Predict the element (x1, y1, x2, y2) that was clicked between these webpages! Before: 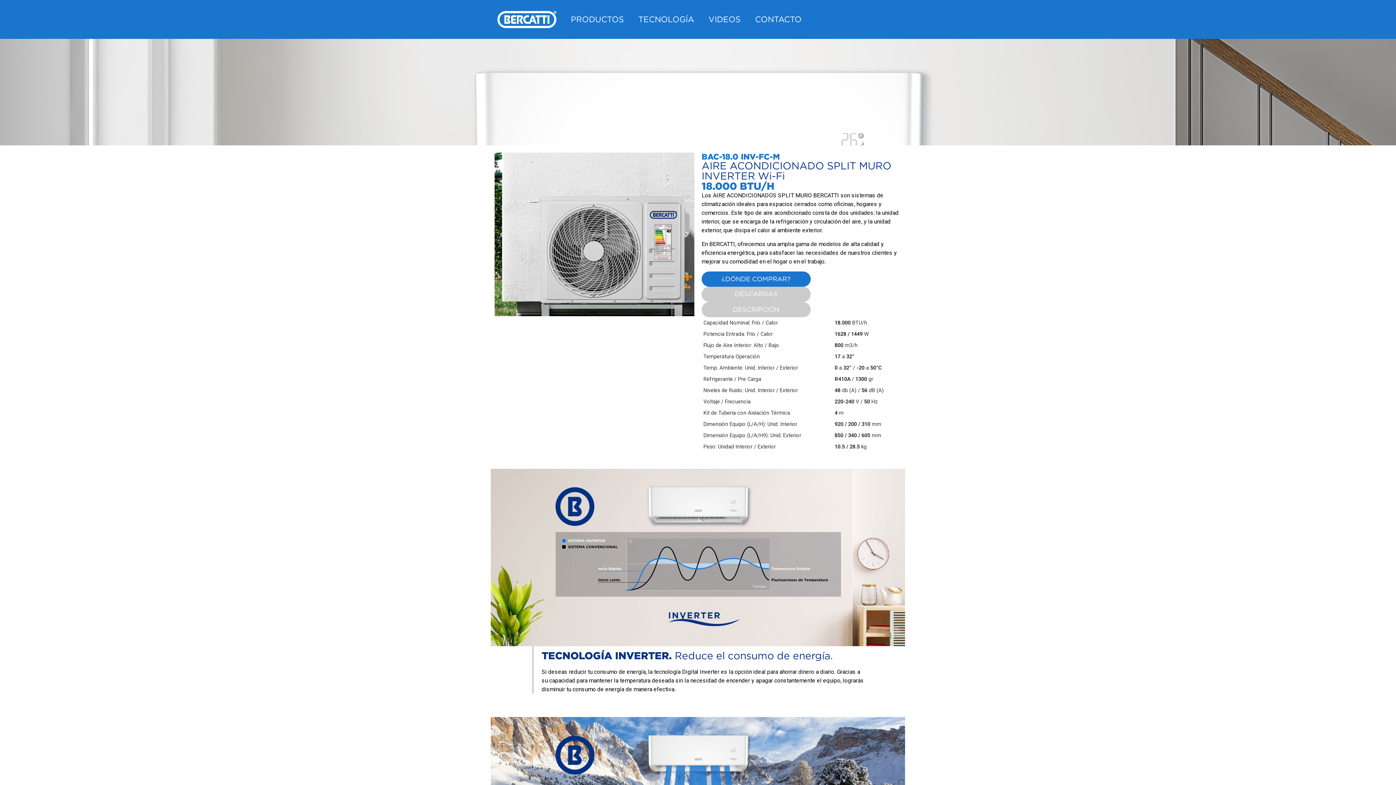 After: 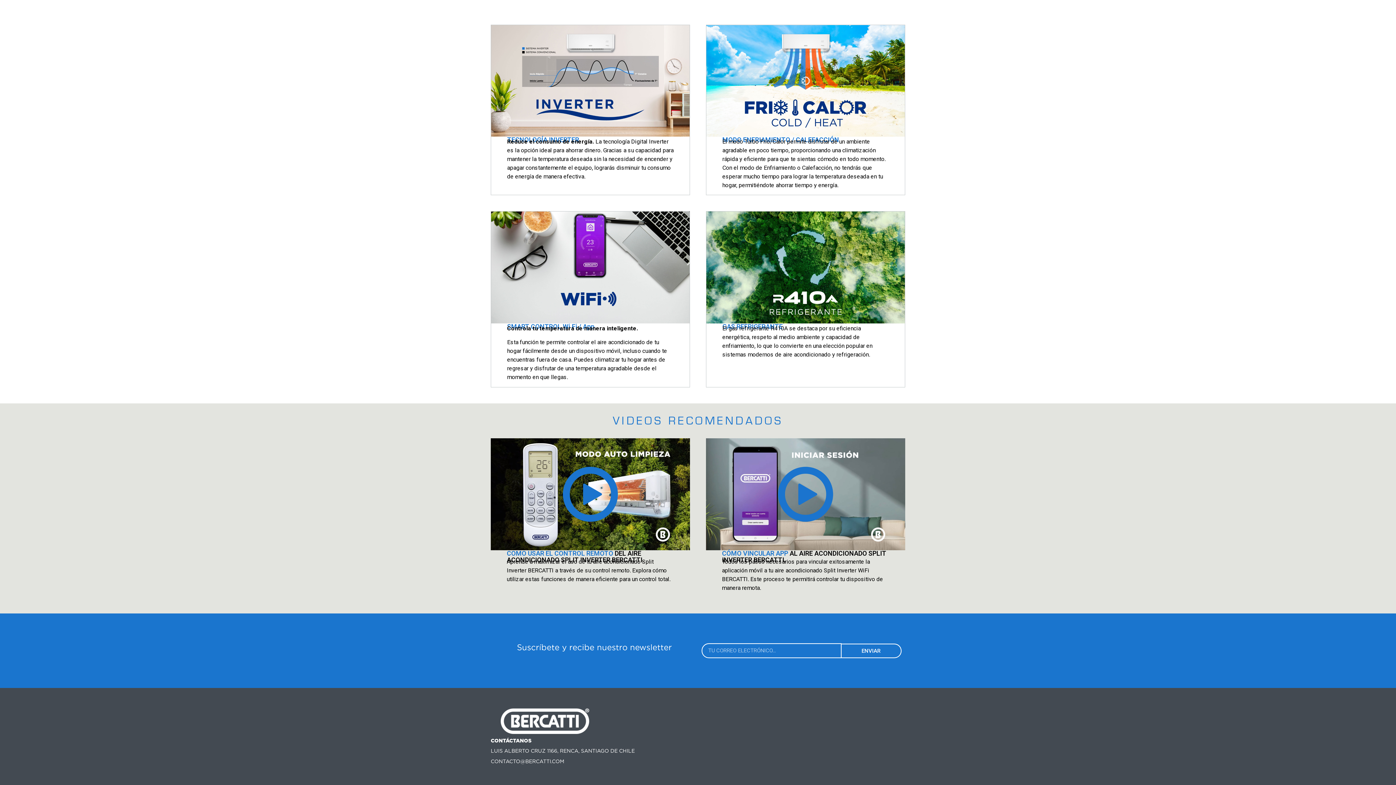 Action: bbox: (748, 11, 809, 27) label: CONTACTO